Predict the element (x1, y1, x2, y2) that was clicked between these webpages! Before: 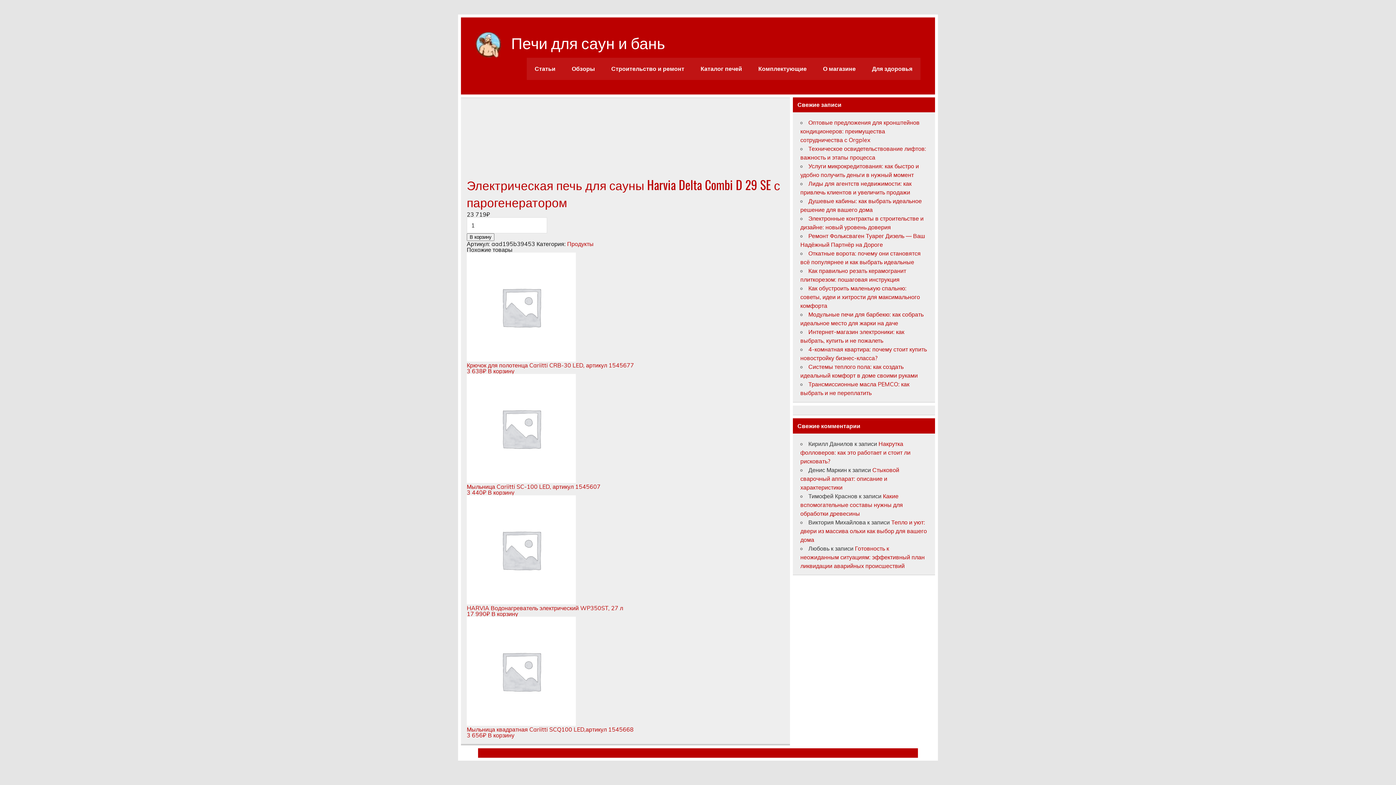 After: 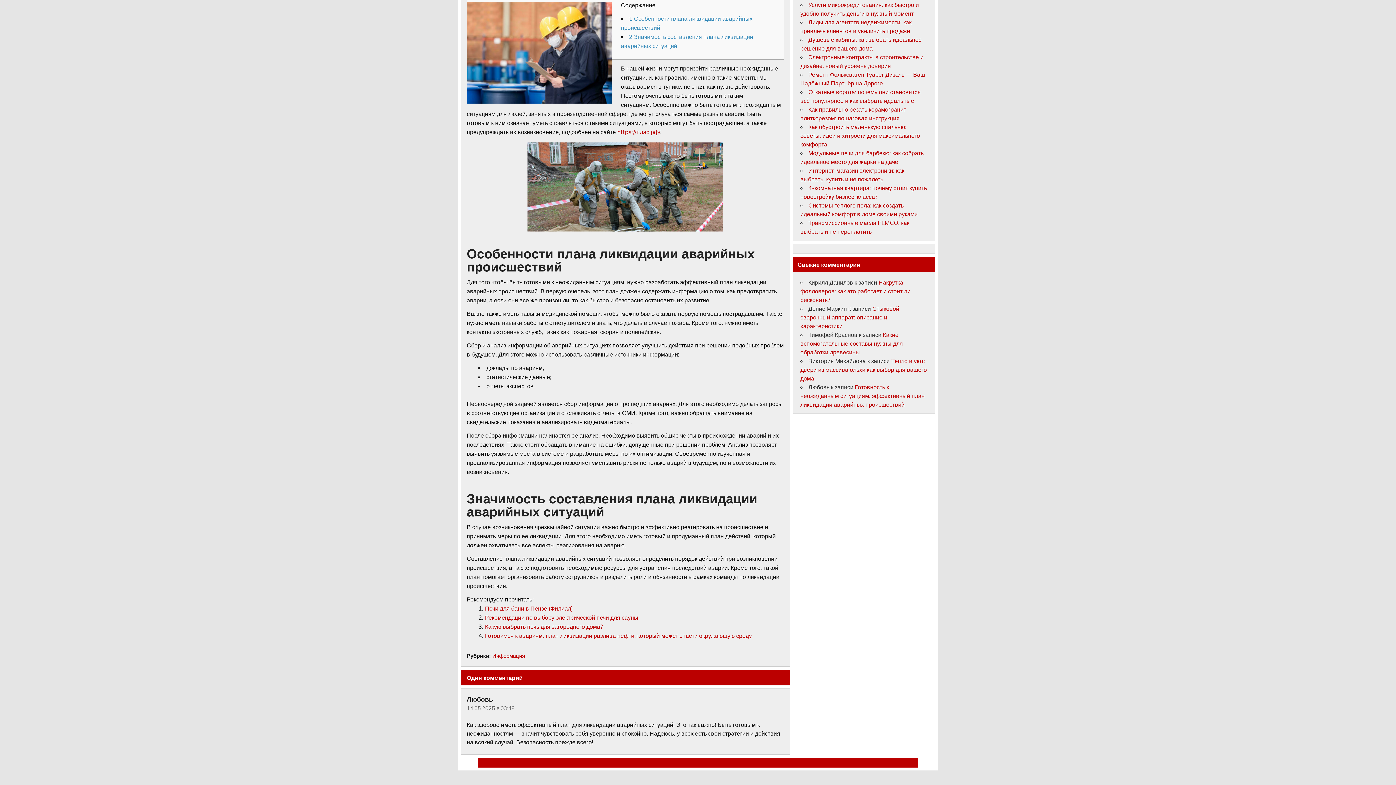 Action: bbox: (800, 544, 924, 569) label: Готовность к неожиданным ситуациям: эффективный план ликвидации аварийных происшествий